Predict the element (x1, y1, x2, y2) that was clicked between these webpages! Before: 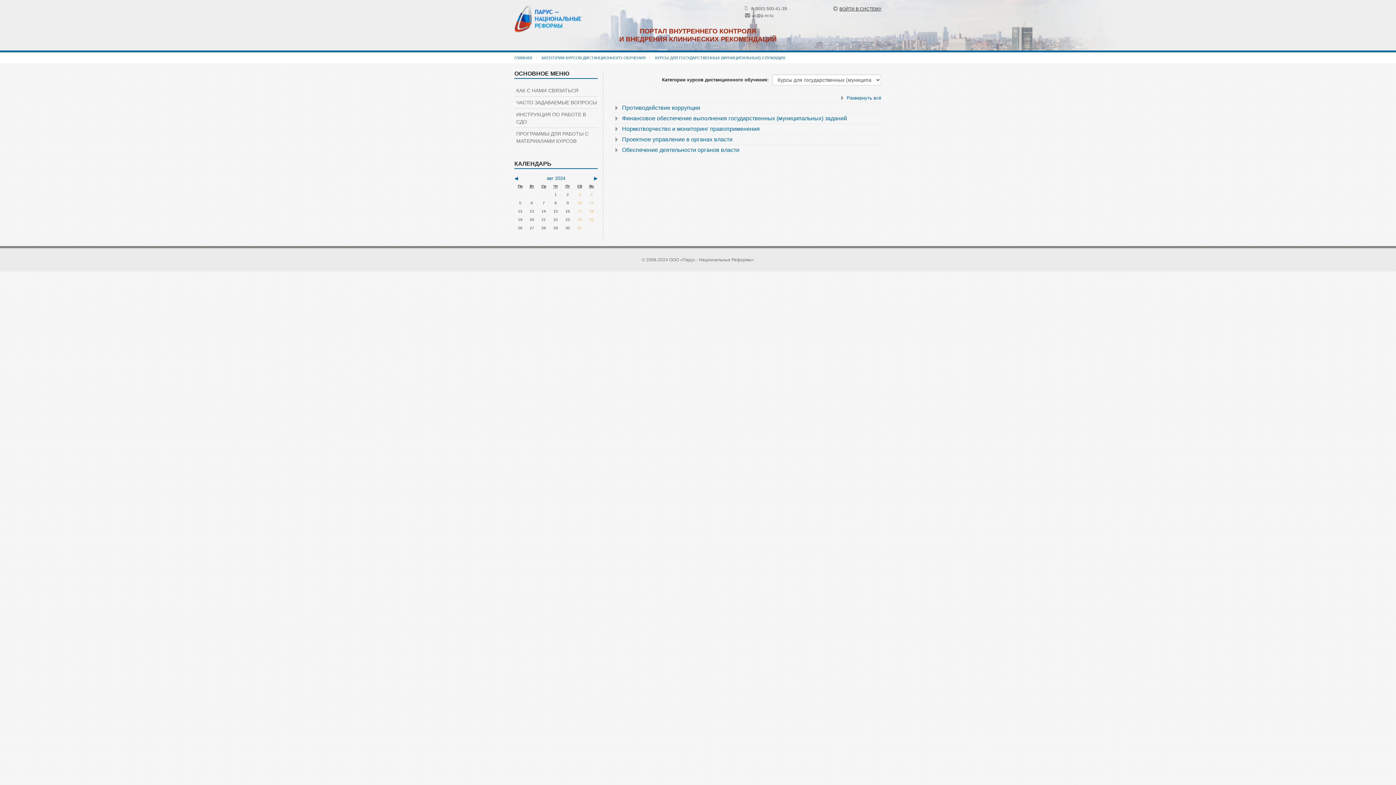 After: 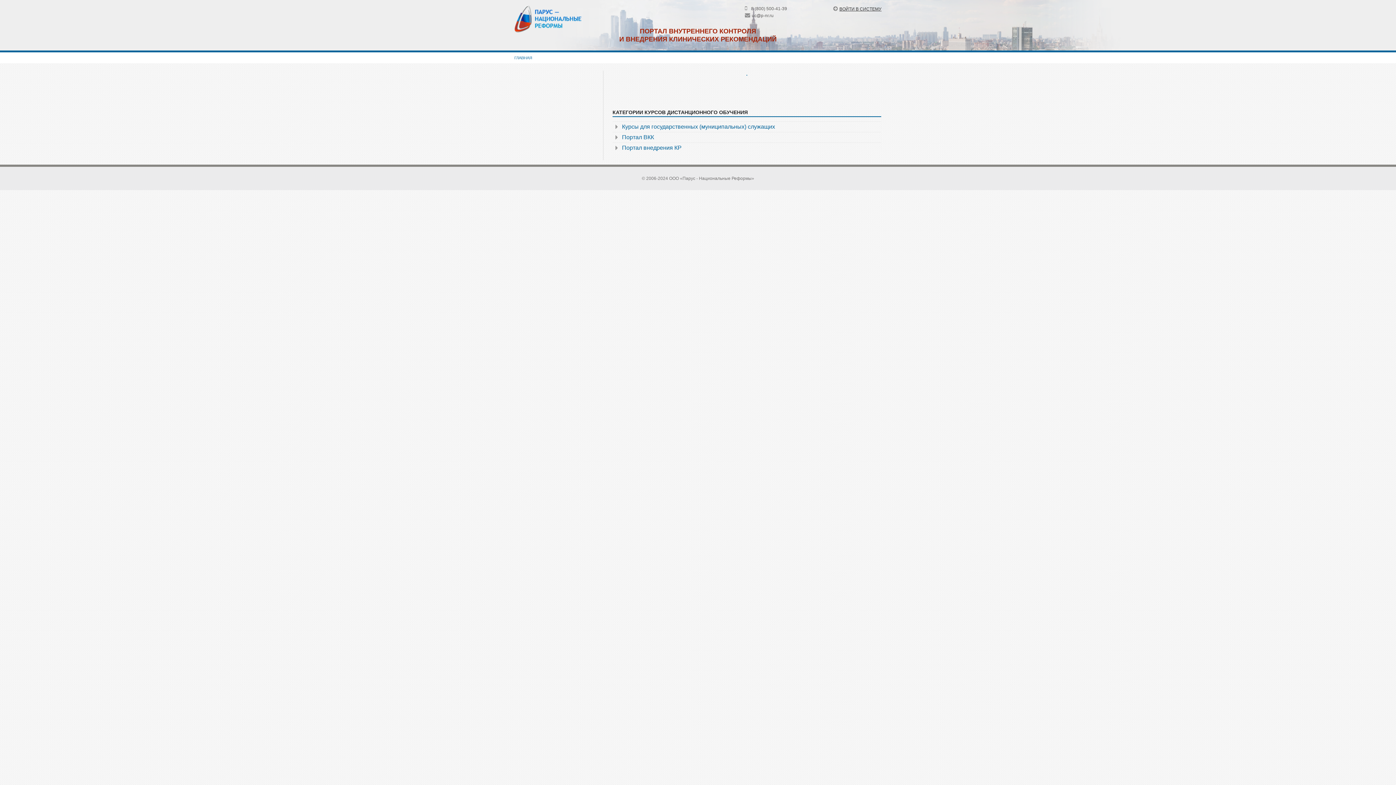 Action: bbox: (514, 55, 532, 60) label: ГЛАВНАЯ